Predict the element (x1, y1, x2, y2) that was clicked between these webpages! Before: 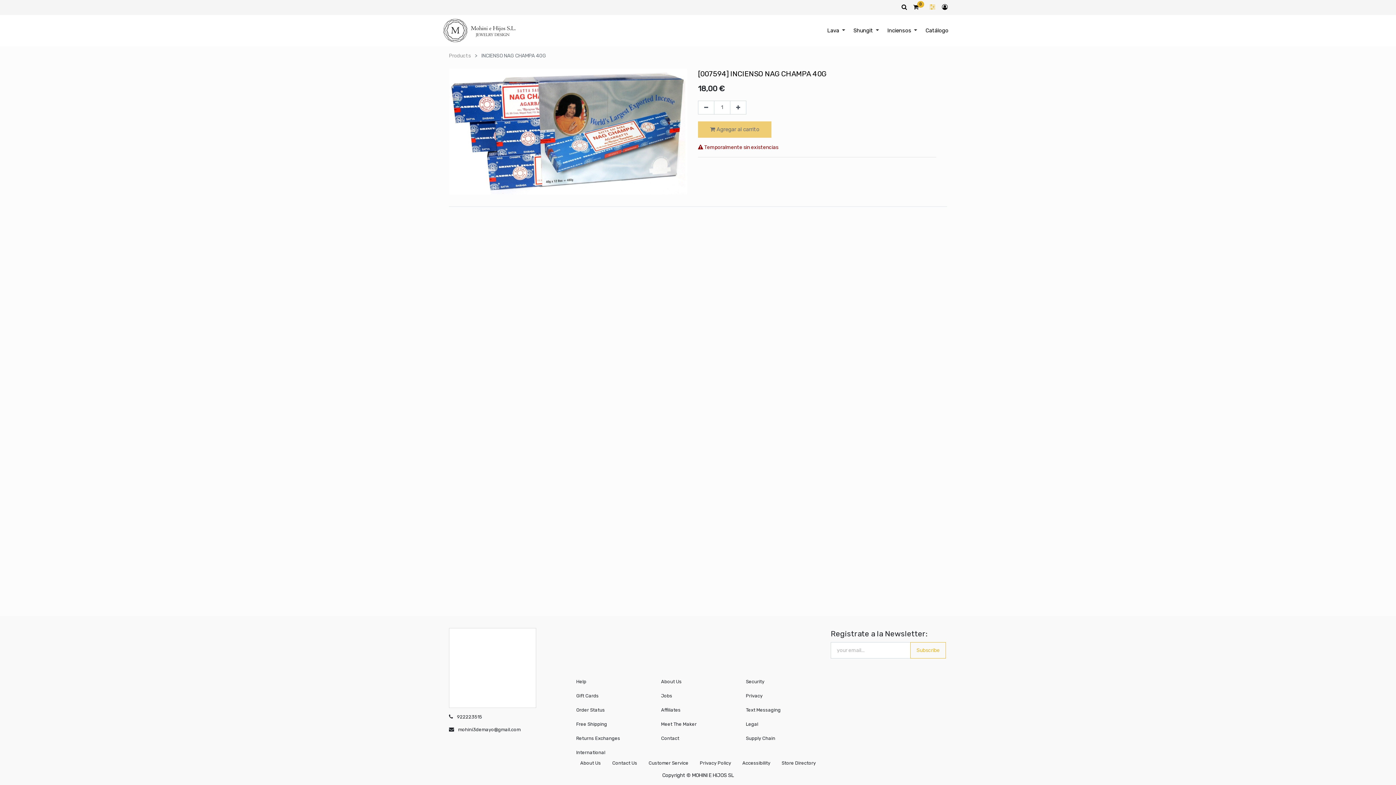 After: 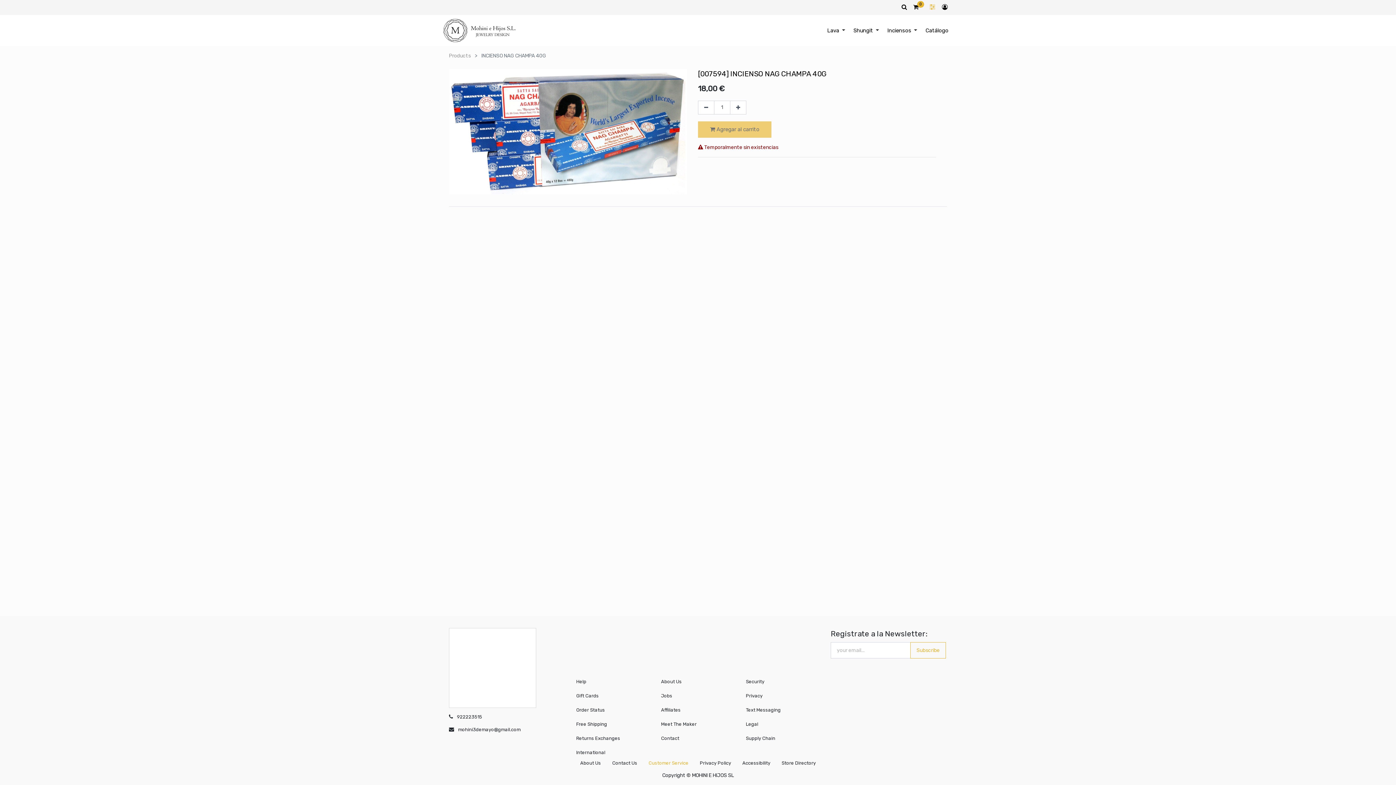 Action: label: Customer Service bbox: (648, 760, 688, 766)